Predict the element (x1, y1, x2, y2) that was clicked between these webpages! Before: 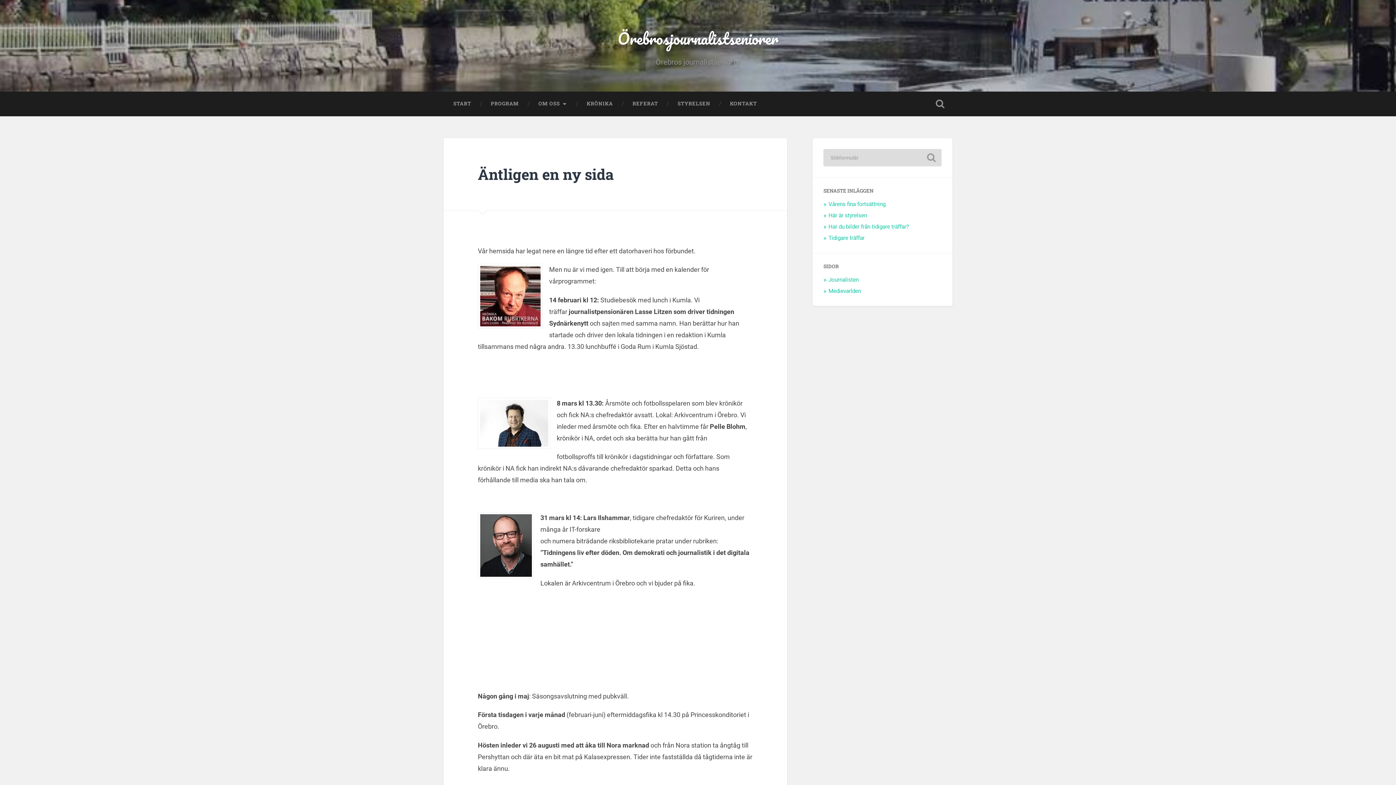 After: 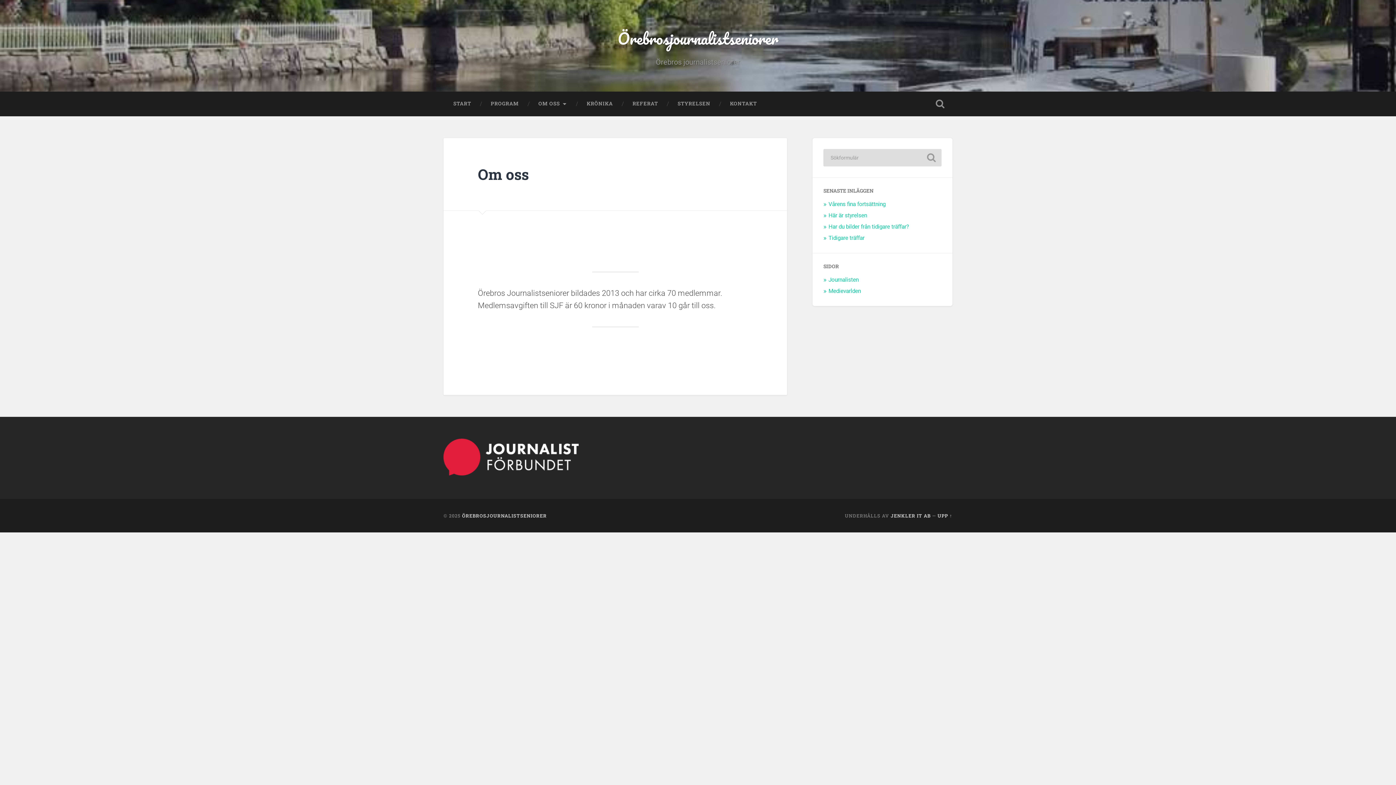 Action: label: OM OSS bbox: (528, 91, 577, 116)